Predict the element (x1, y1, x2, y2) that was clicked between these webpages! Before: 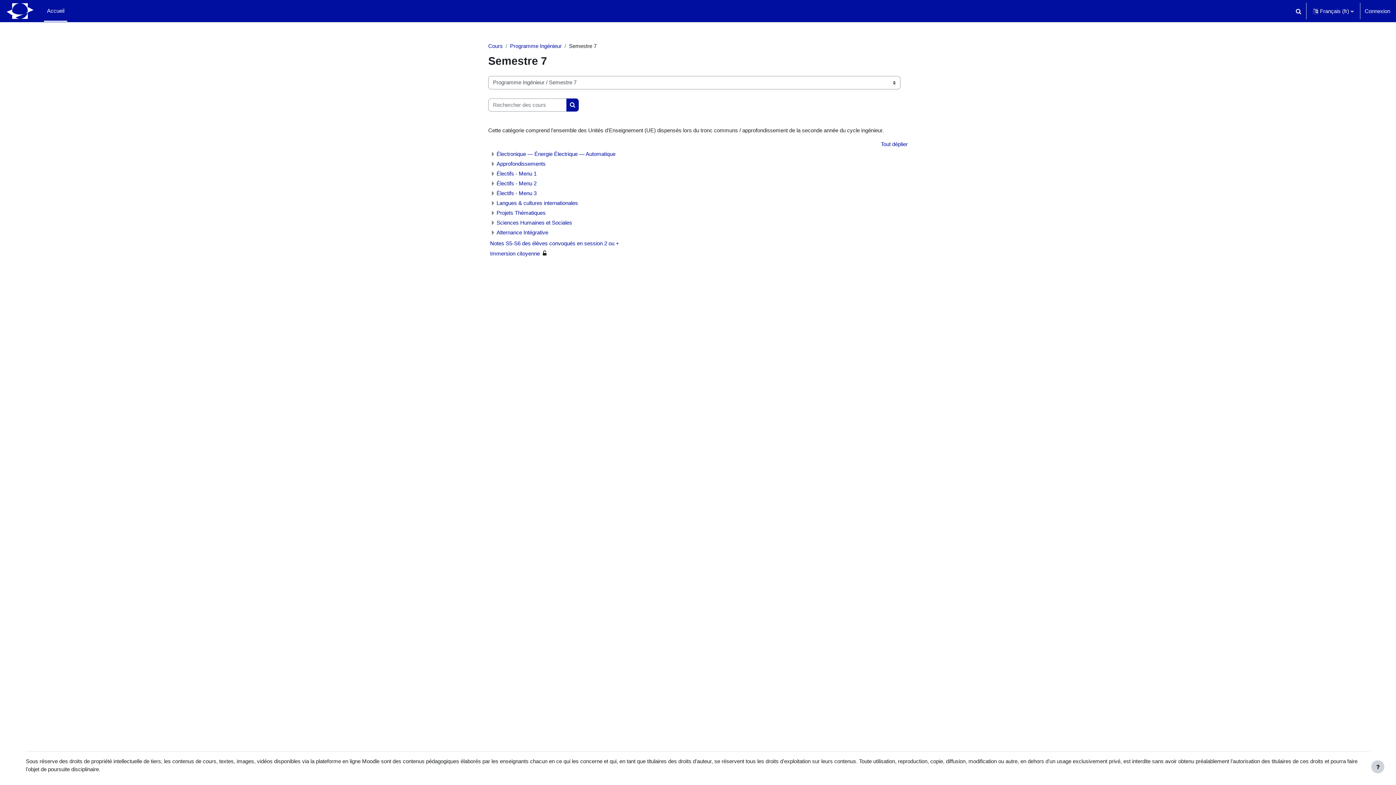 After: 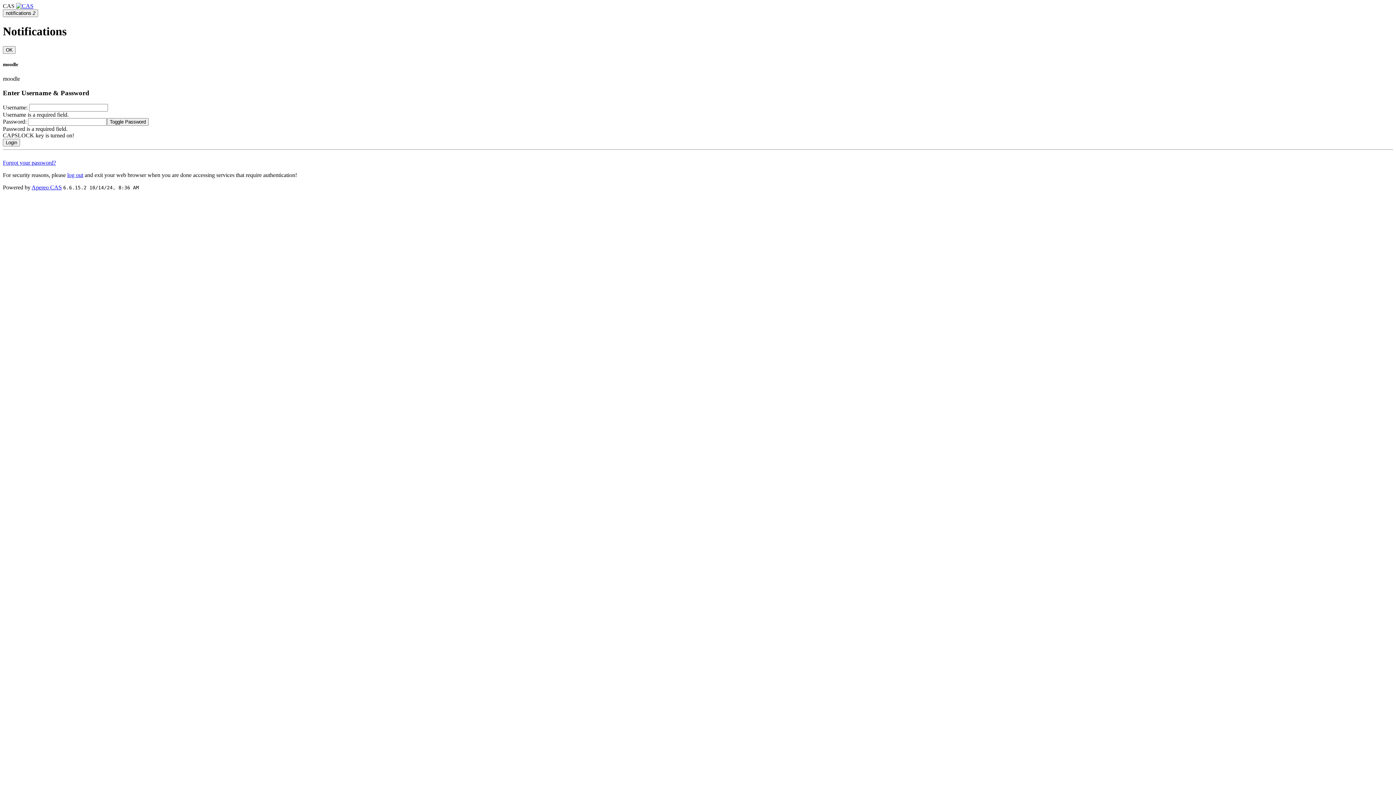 Action: label: Connexion bbox: (1365, 7, 1390, 15)